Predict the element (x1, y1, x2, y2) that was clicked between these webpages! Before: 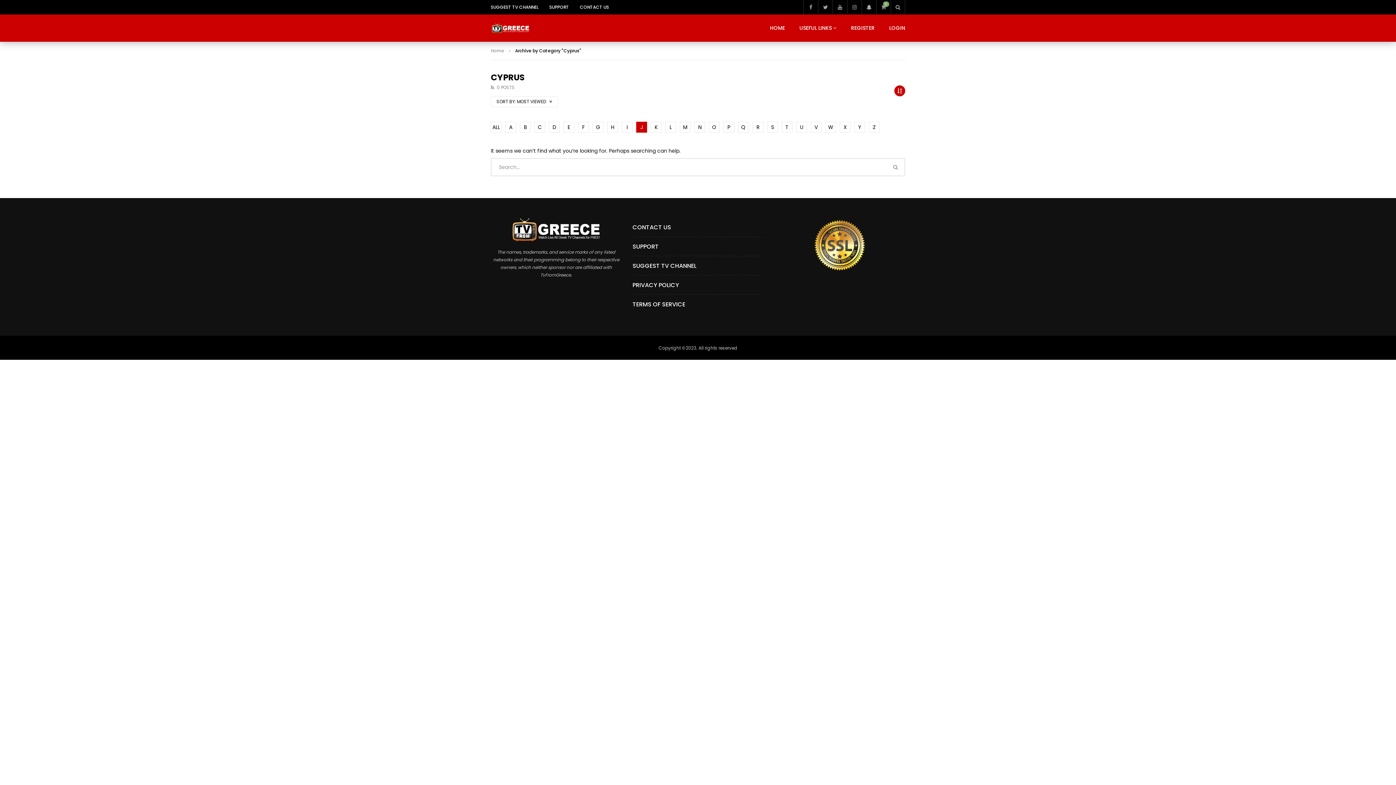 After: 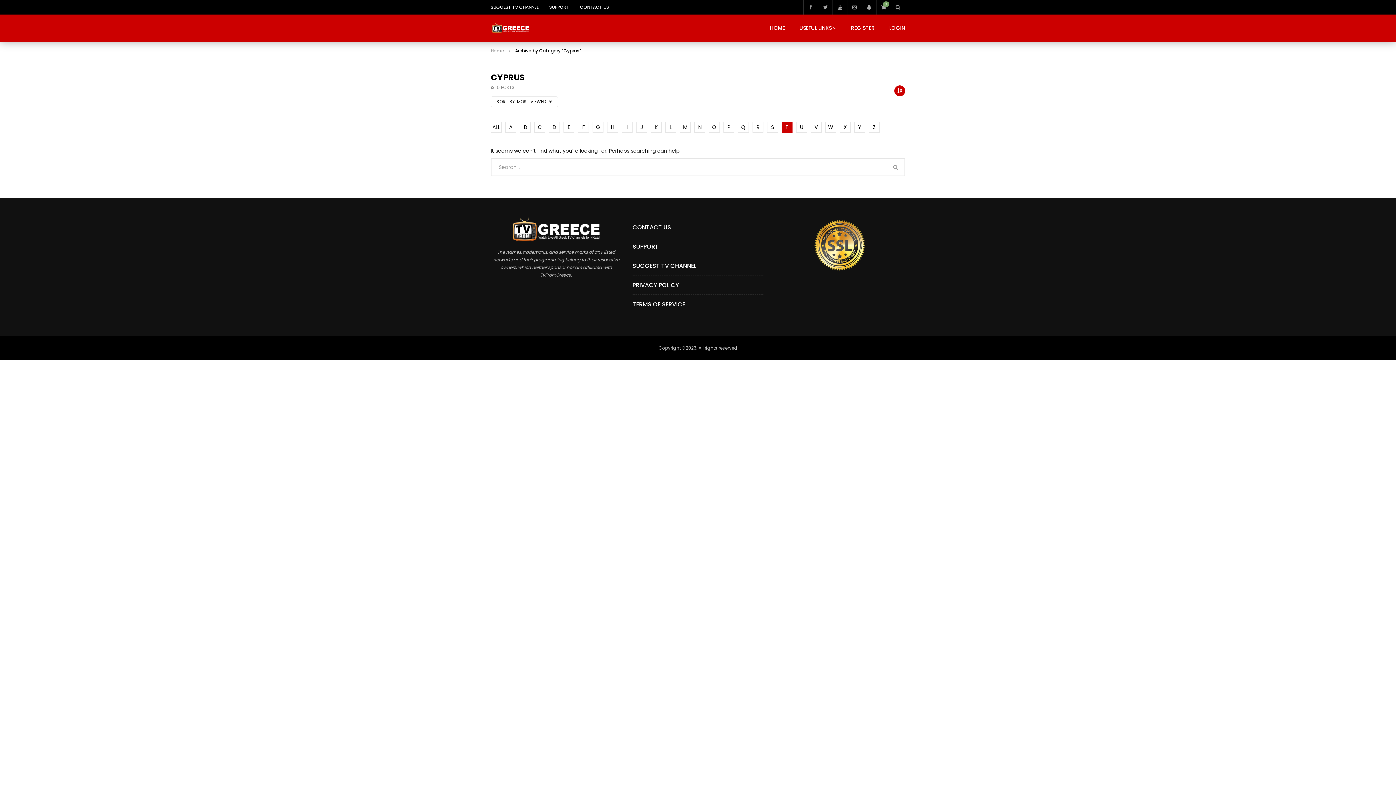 Action: label: T bbox: (781, 121, 792, 132)